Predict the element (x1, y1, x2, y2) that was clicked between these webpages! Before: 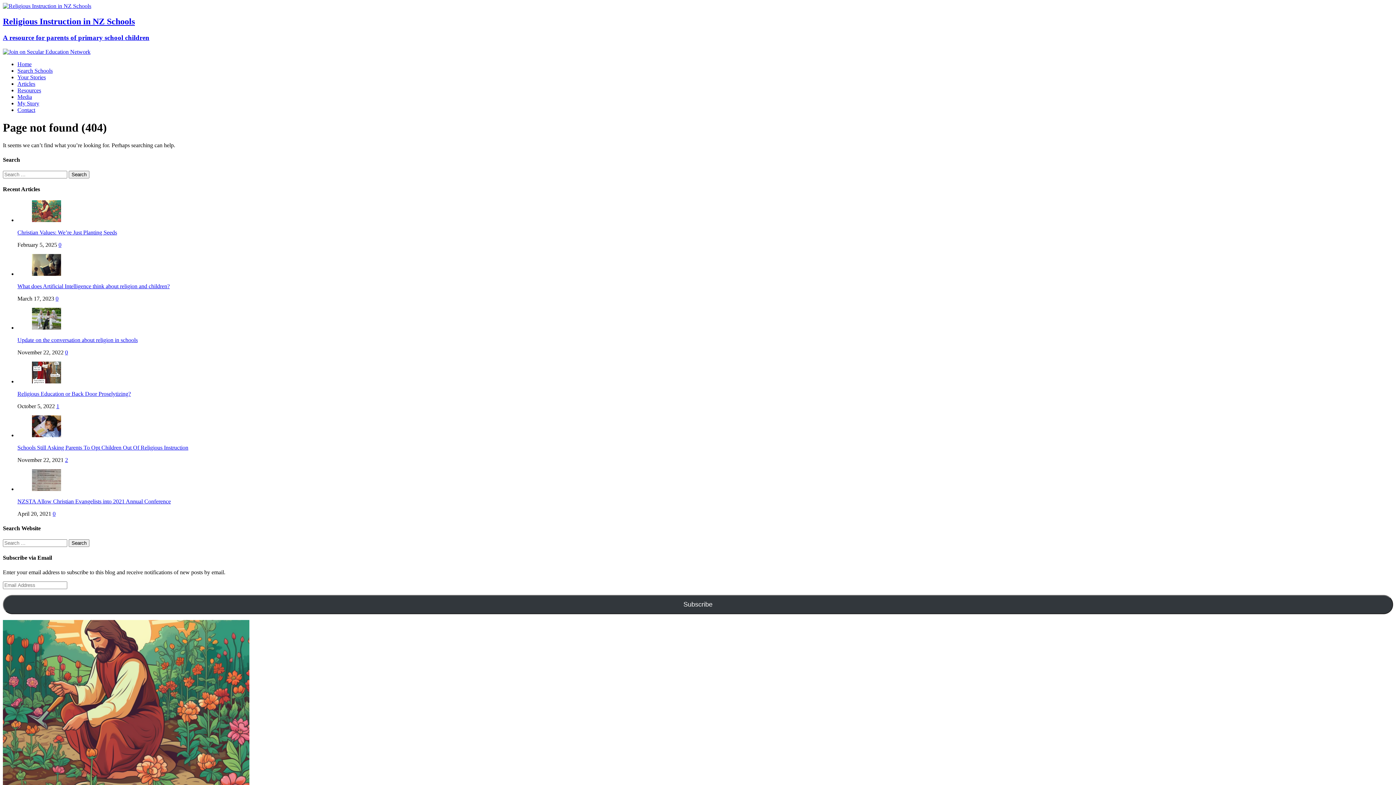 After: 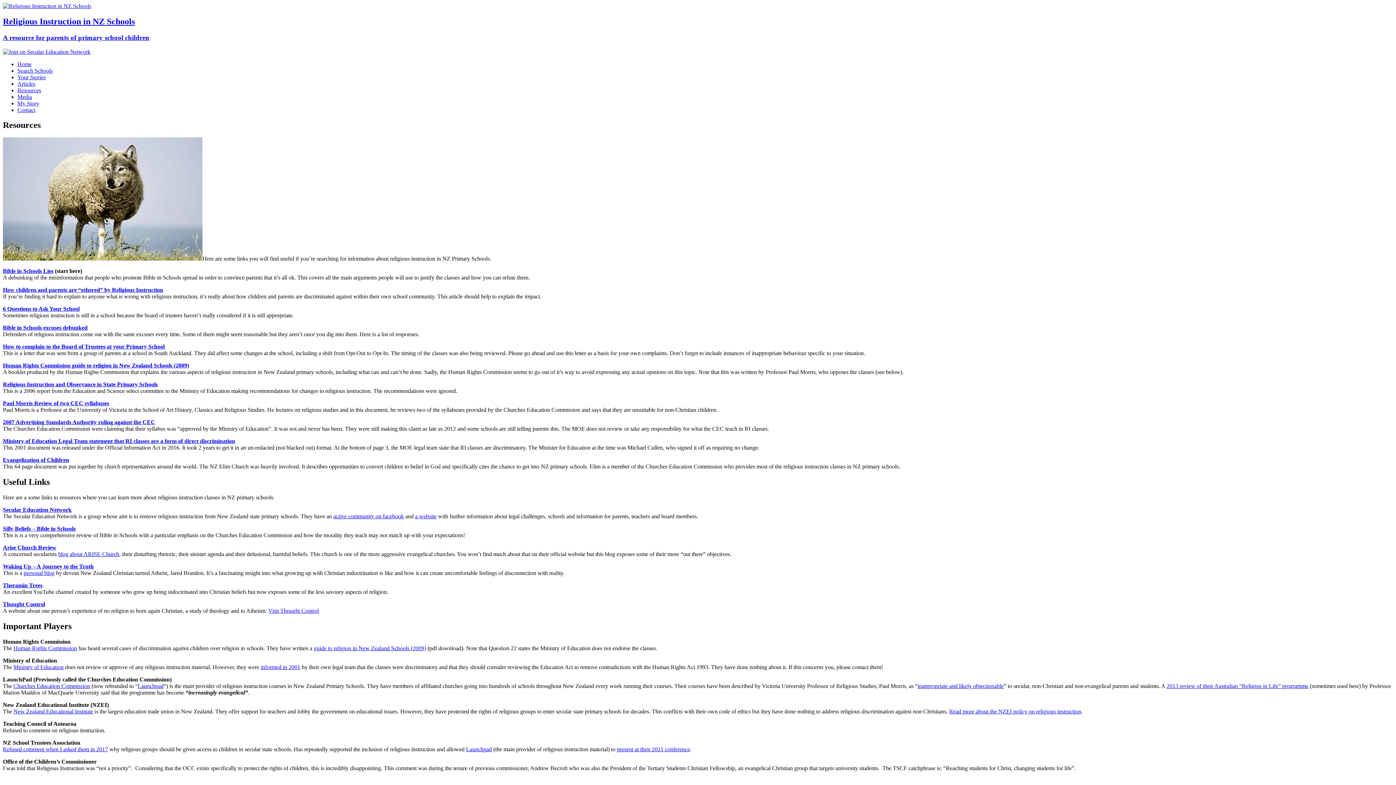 Action: label: Resources bbox: (17, 87, 41, 93)